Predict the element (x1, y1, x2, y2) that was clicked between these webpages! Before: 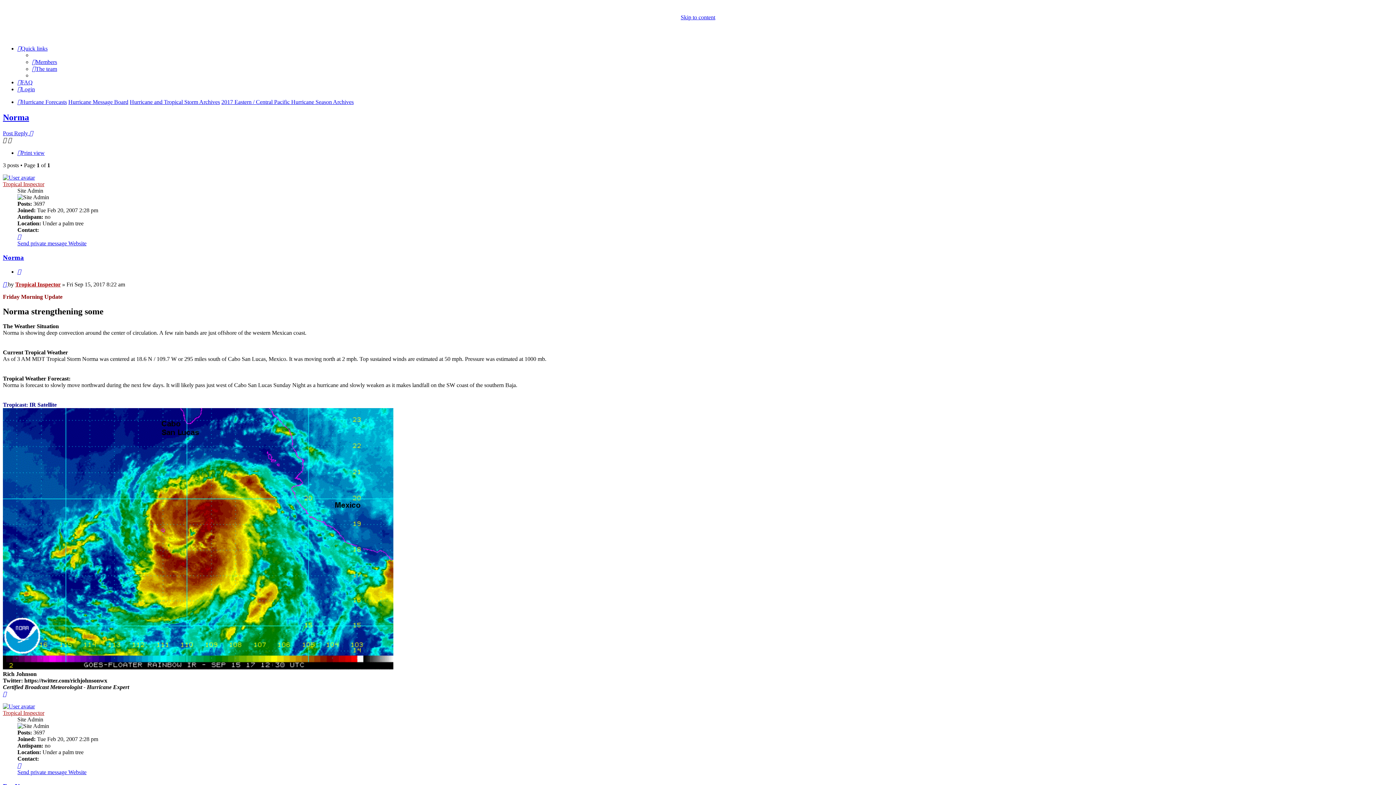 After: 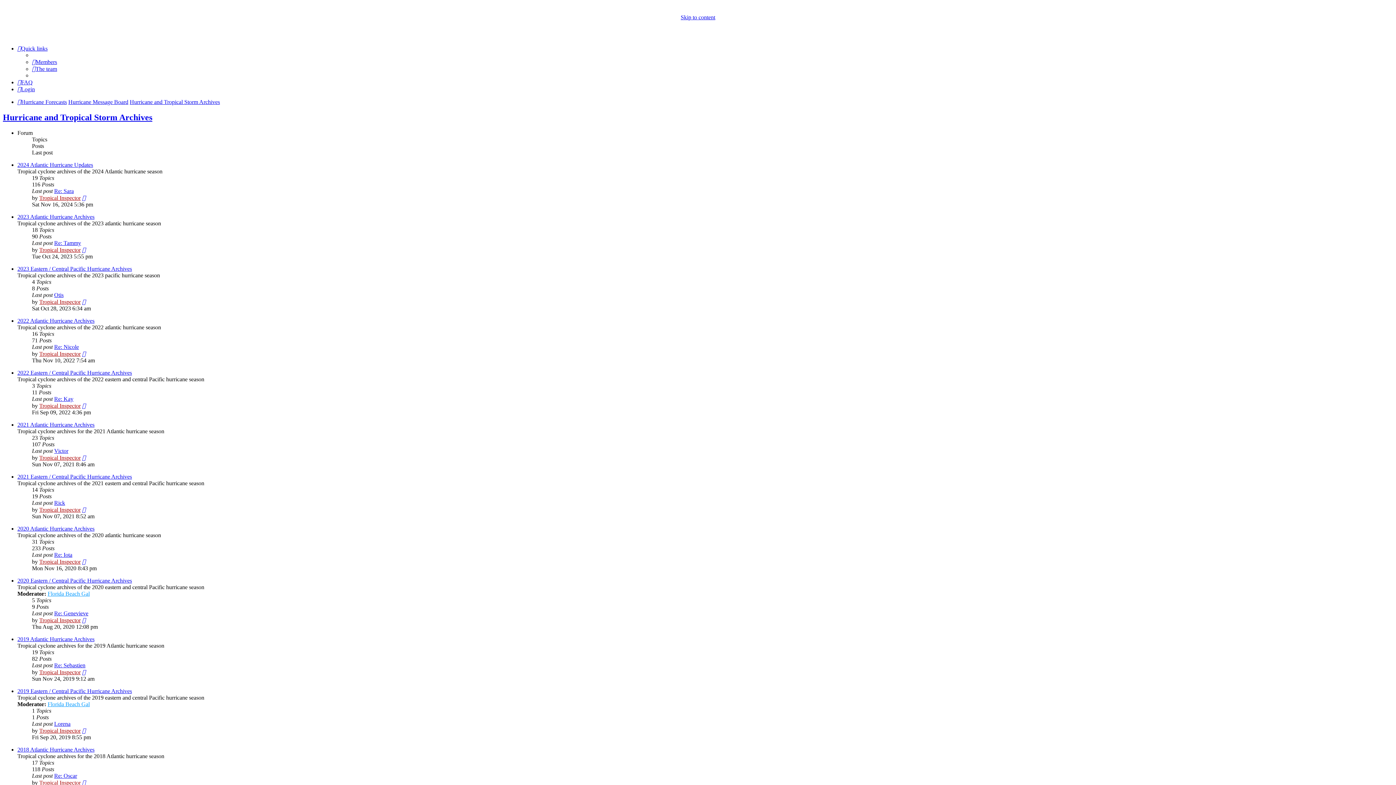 Action: bbox: (129, 98, 220, 105) label: Hurricane and Tropical Storm Archives